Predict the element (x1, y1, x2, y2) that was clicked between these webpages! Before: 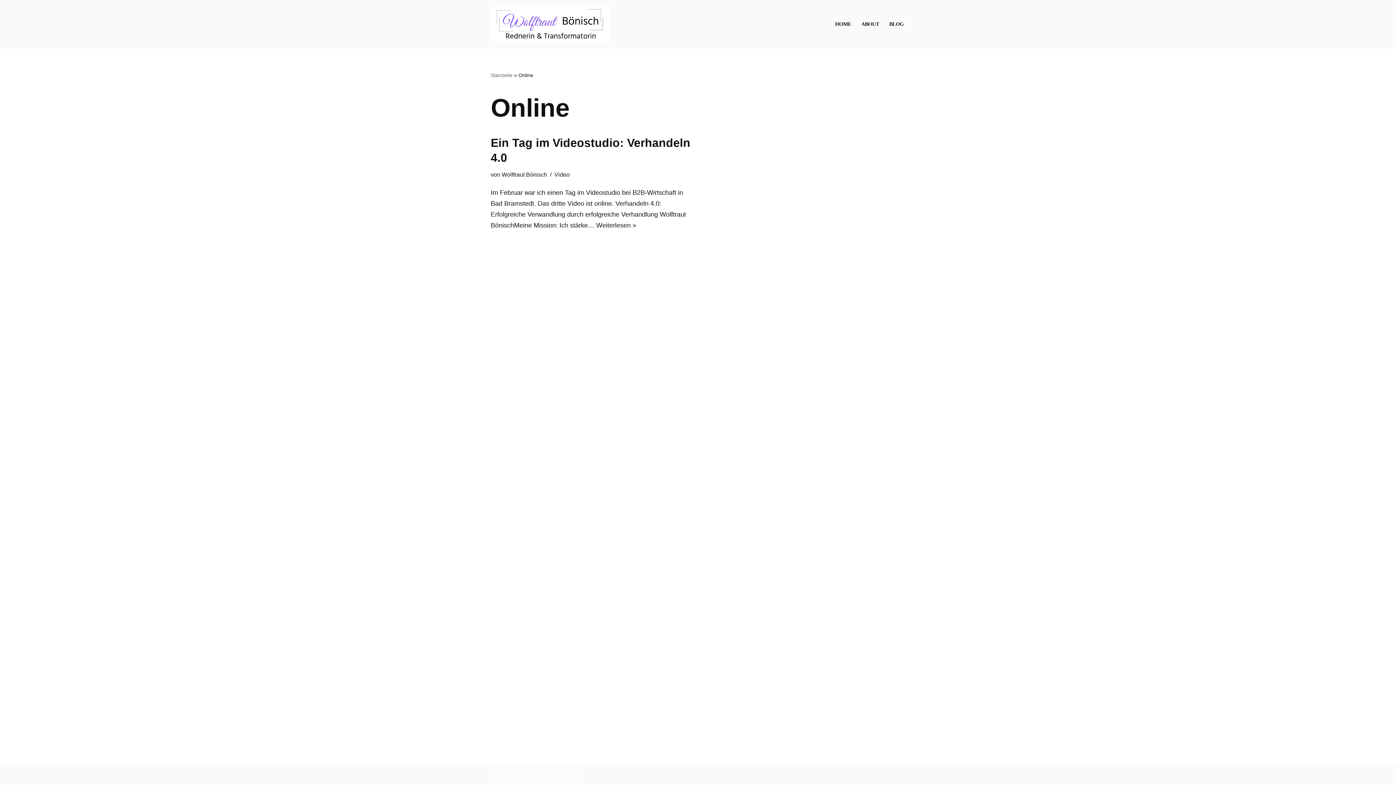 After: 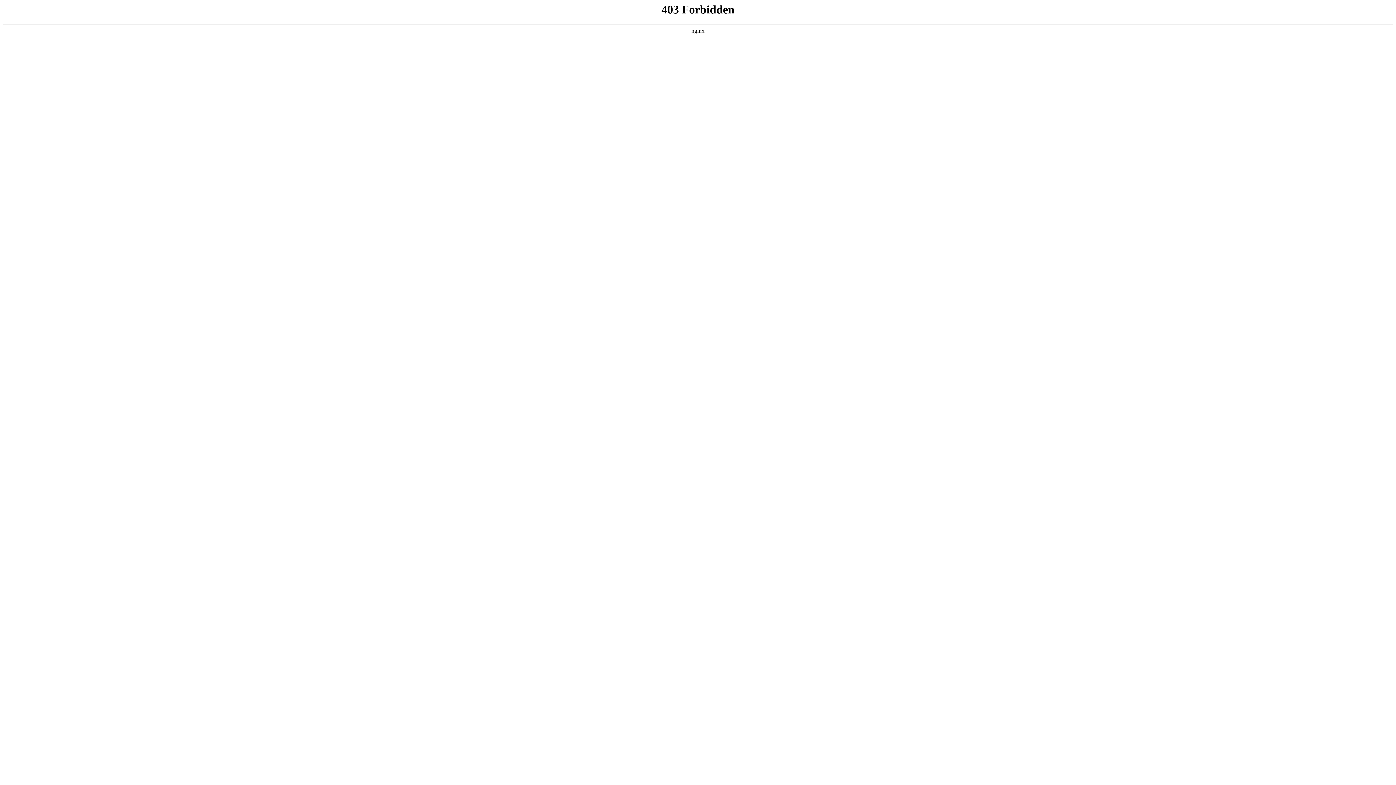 Action: bbox: (551, 772, 579, 779) label: WordPress